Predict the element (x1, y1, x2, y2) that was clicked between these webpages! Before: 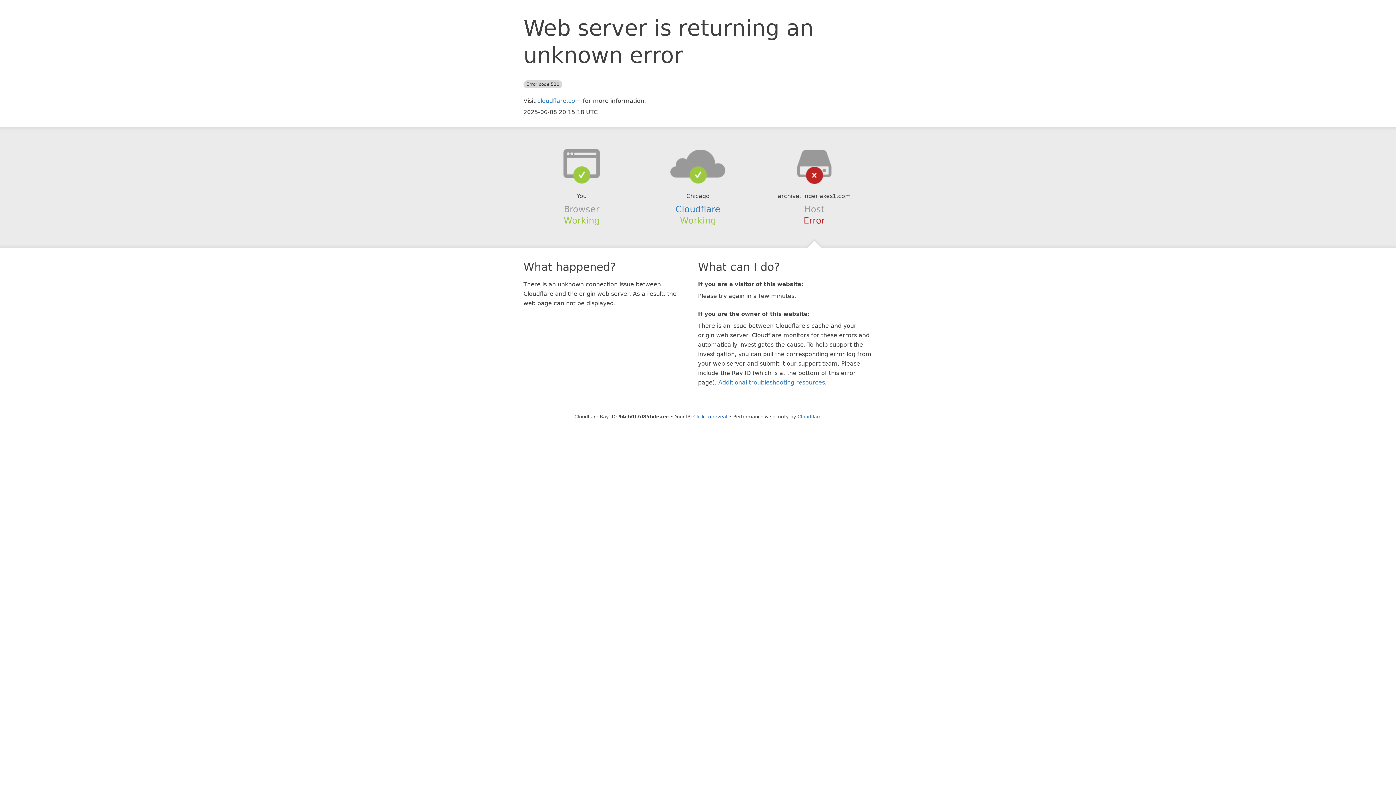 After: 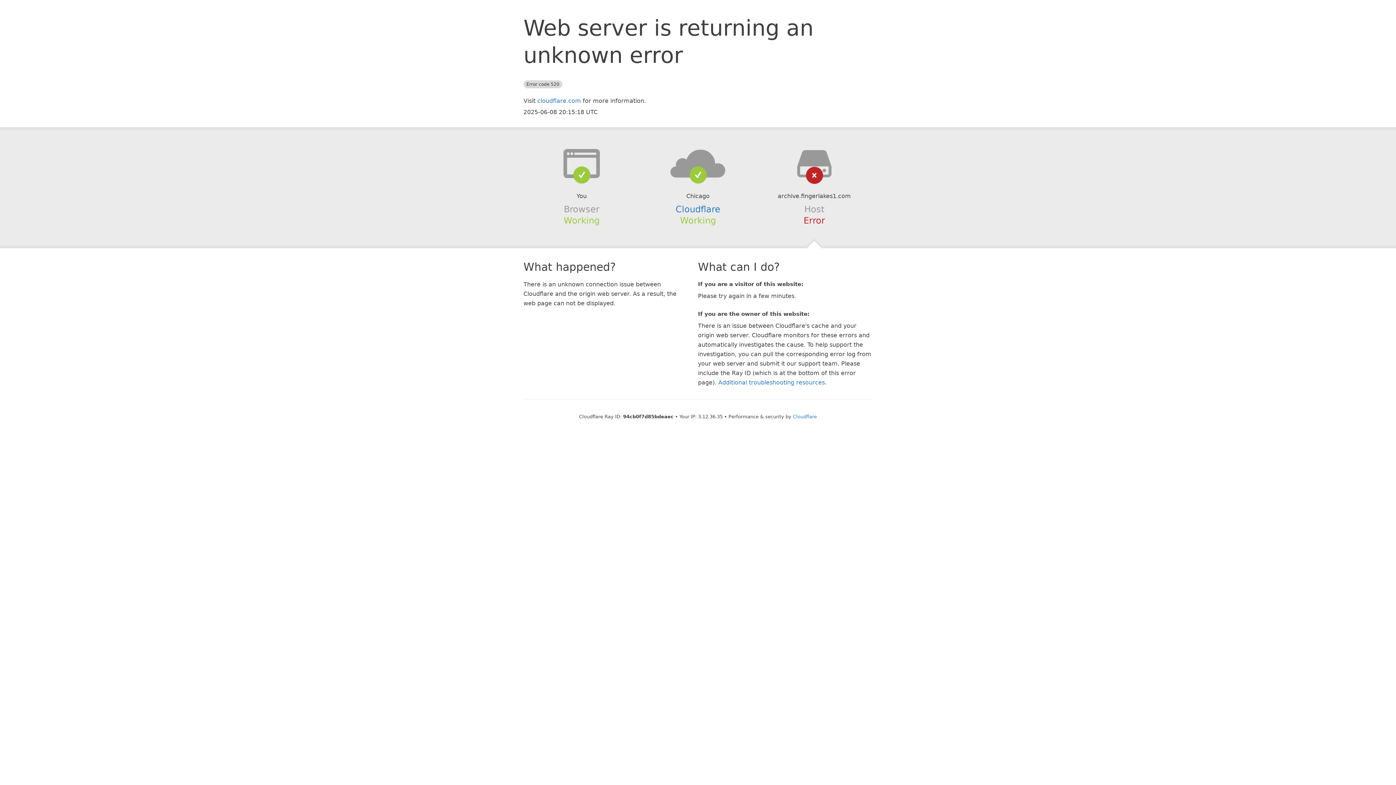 Action: bbox: (693, 414, 727, 419) label: Click to reveal